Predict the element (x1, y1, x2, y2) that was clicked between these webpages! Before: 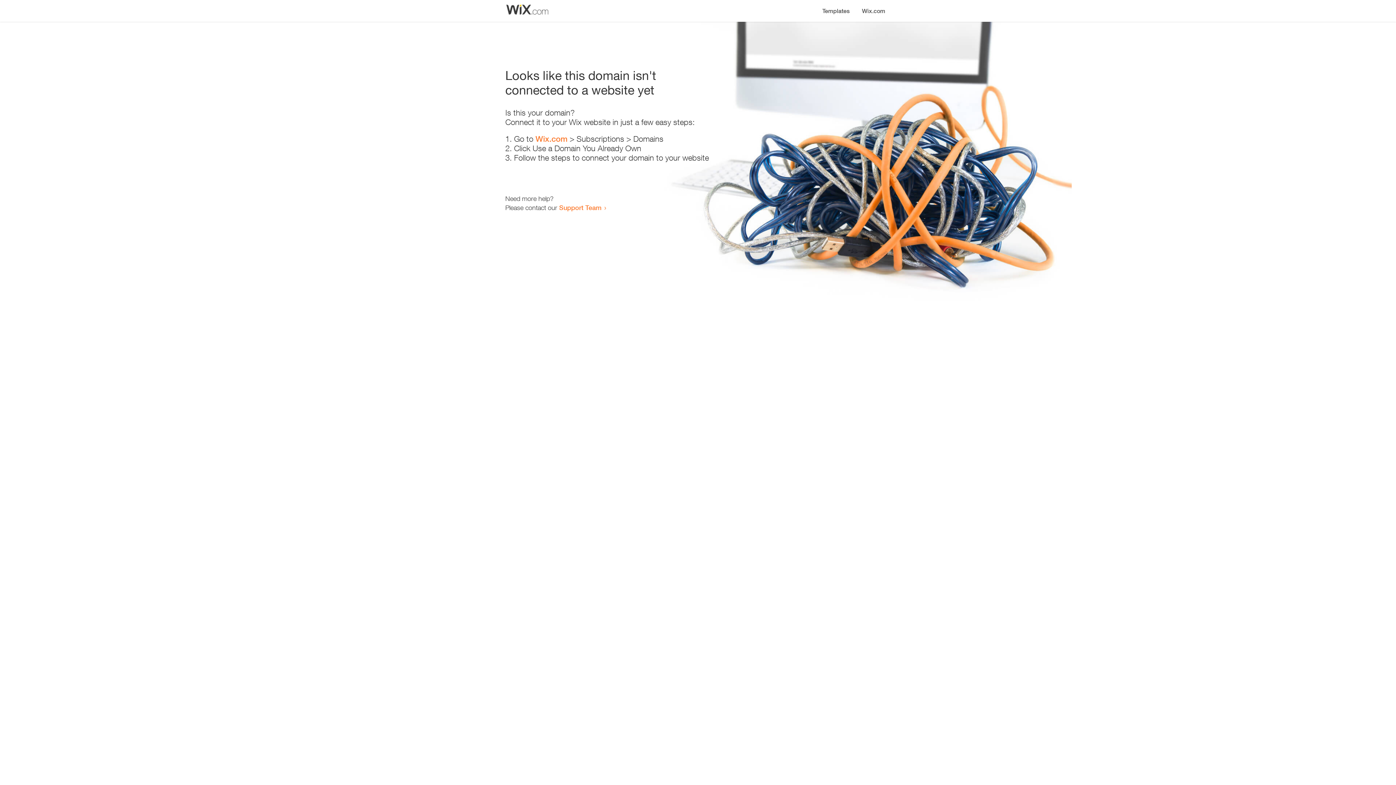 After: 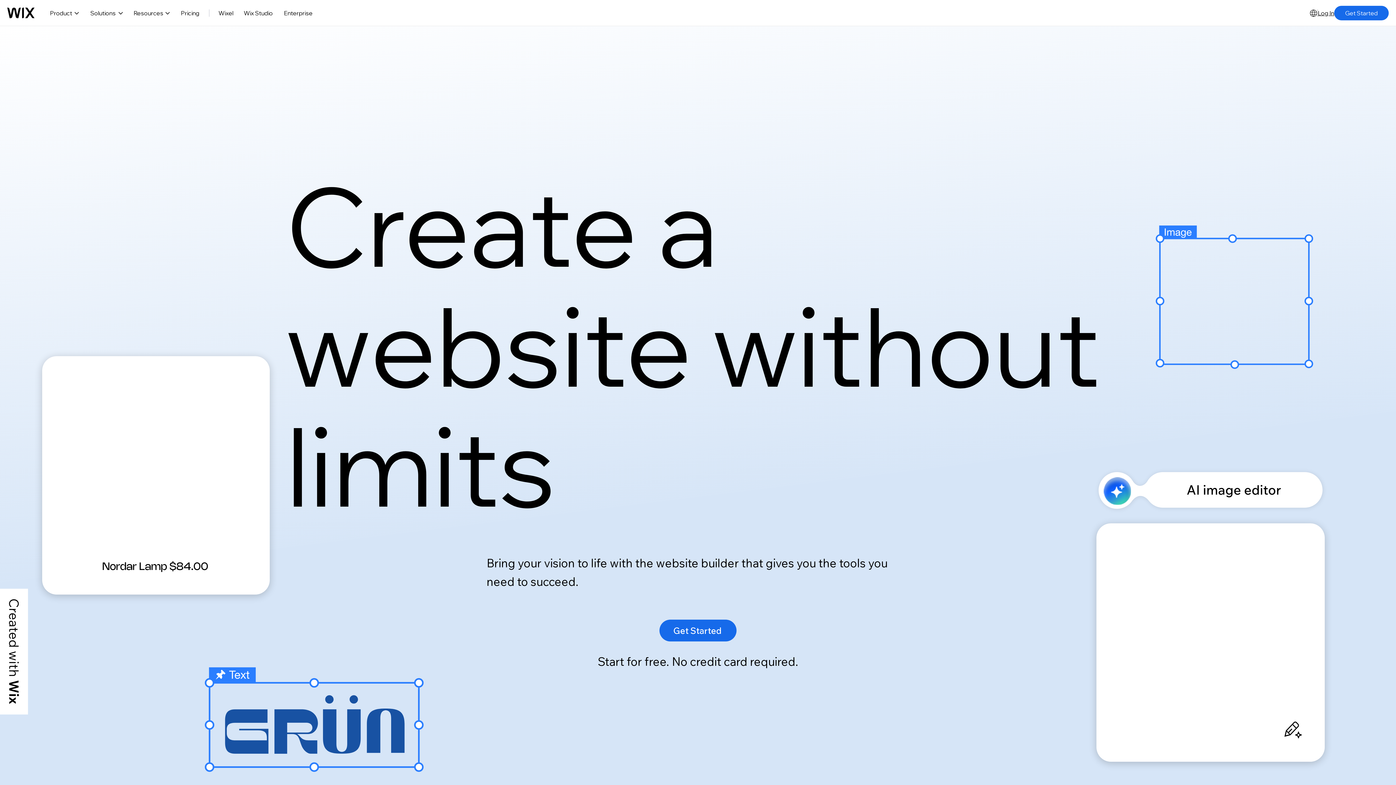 Action: bbox: (856, 0, 890, 14) label: Wix.com